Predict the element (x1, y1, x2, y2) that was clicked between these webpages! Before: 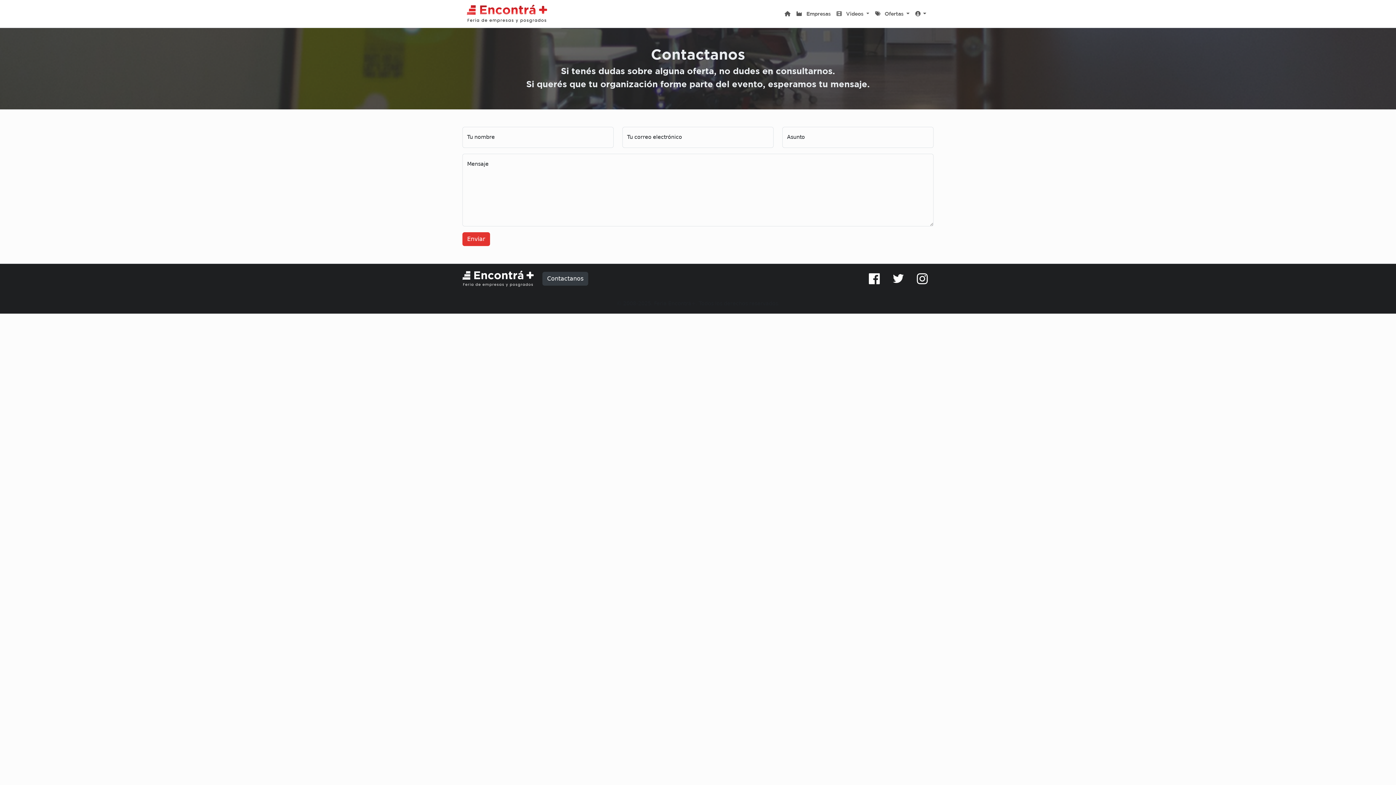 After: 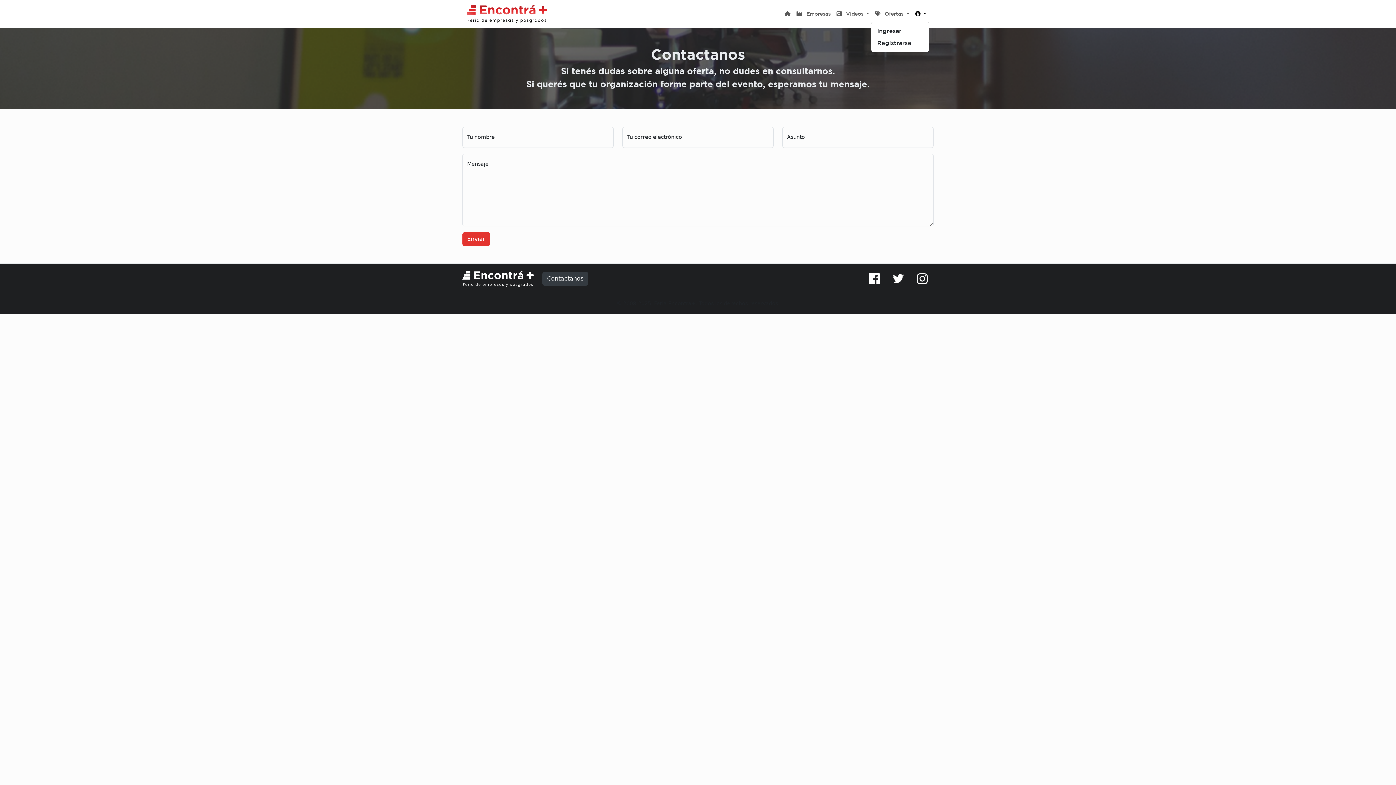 Action: label:   bbox: (912, 6, 929, 20)